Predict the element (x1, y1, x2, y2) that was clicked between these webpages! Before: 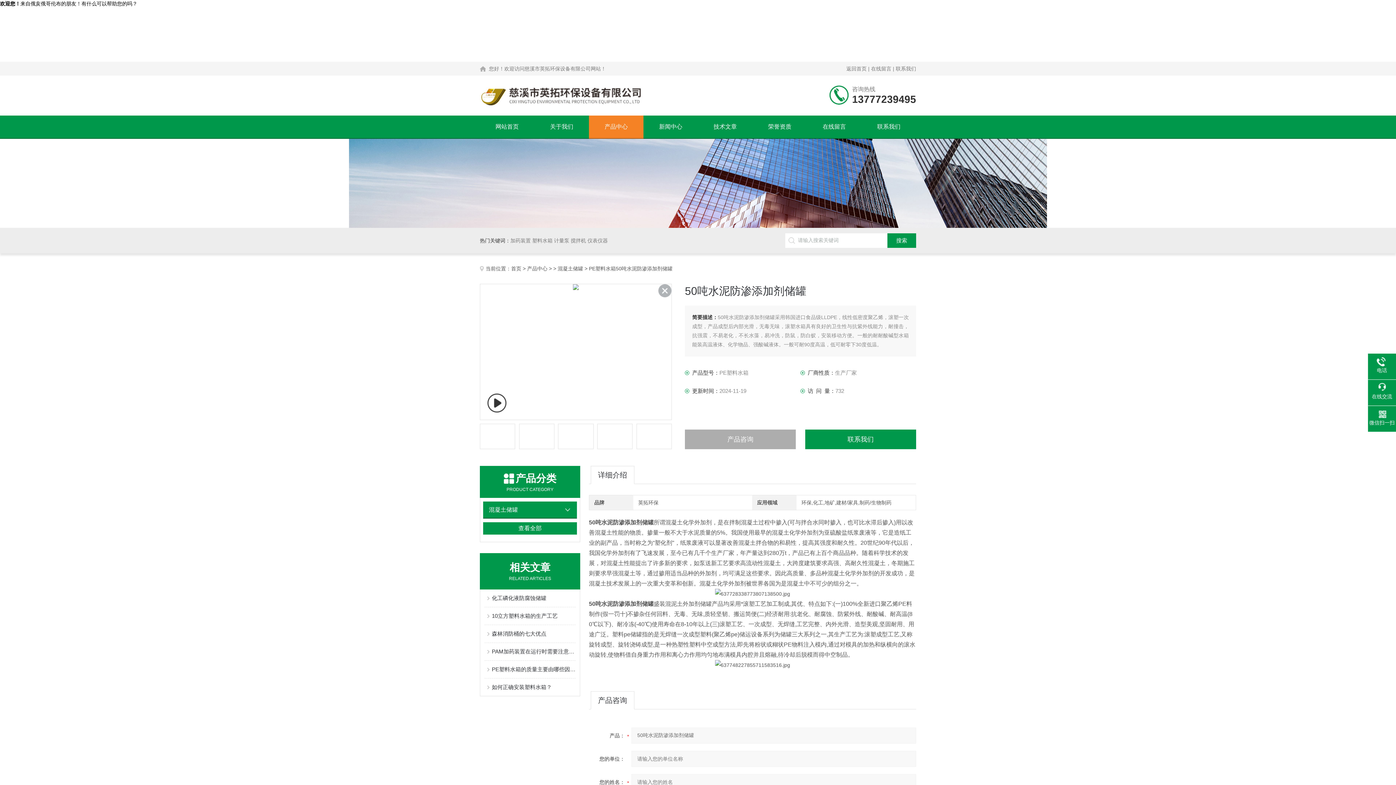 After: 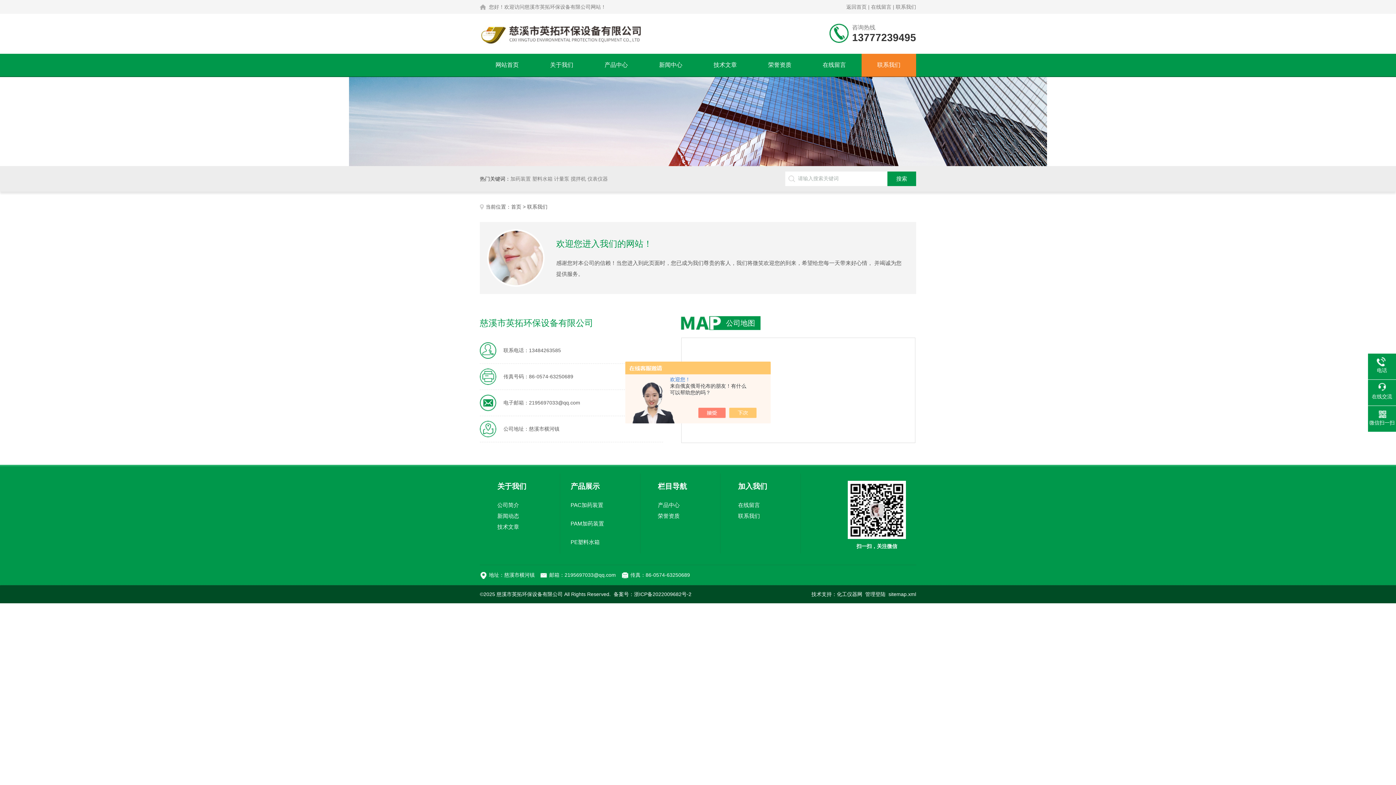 Action: label: 联系我们 bbox: (805, 429, 916, 449)